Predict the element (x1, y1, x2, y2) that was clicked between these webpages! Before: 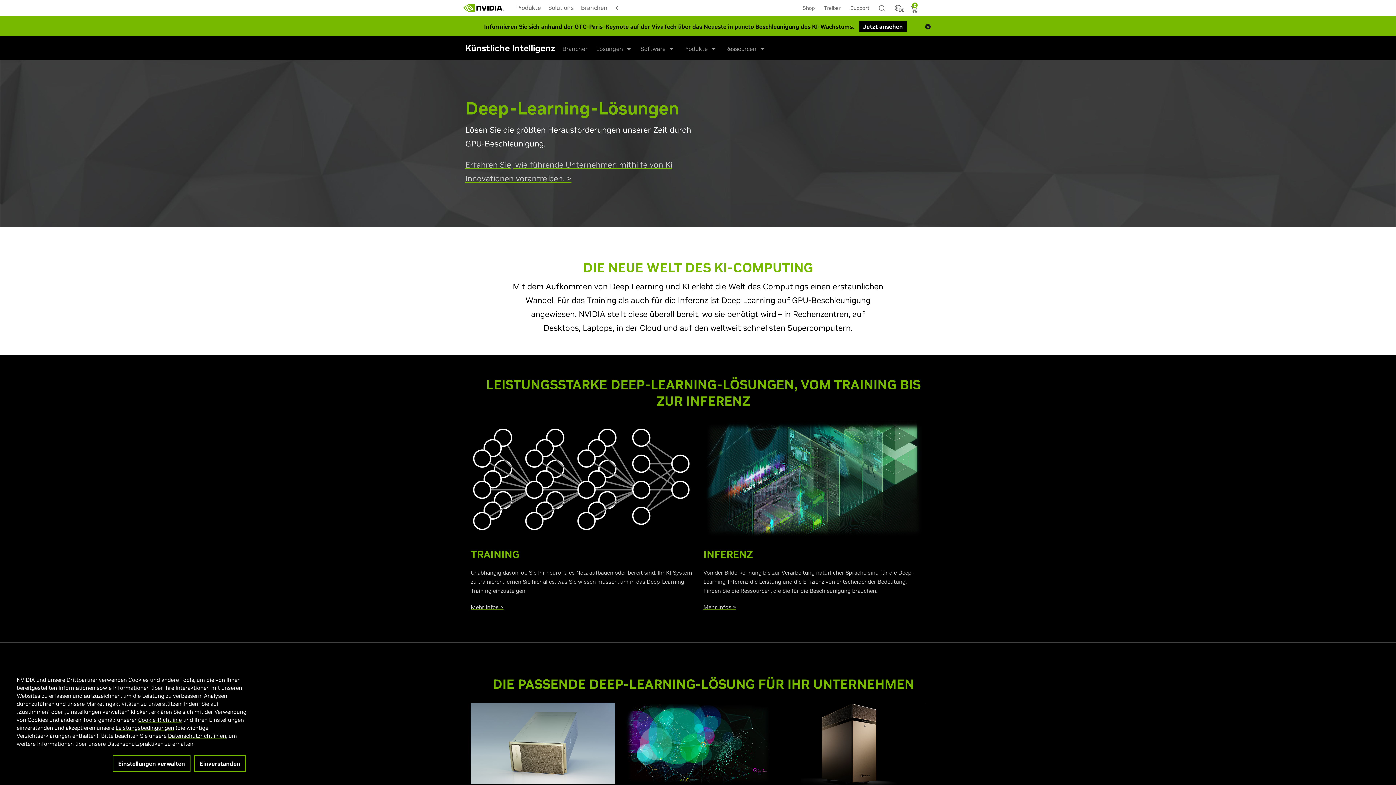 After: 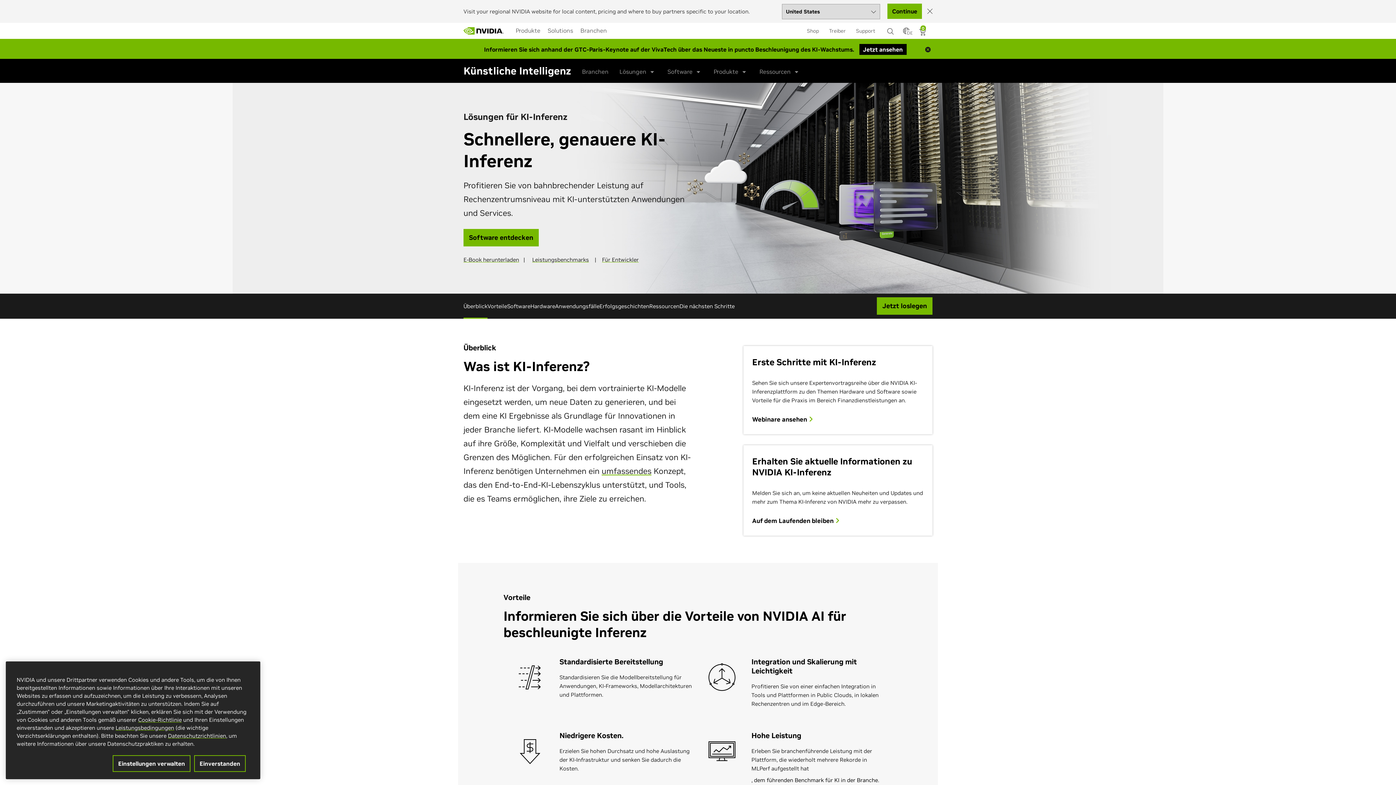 Action: bbox: (703, 603, 736, 610) label: Mehr Infos >